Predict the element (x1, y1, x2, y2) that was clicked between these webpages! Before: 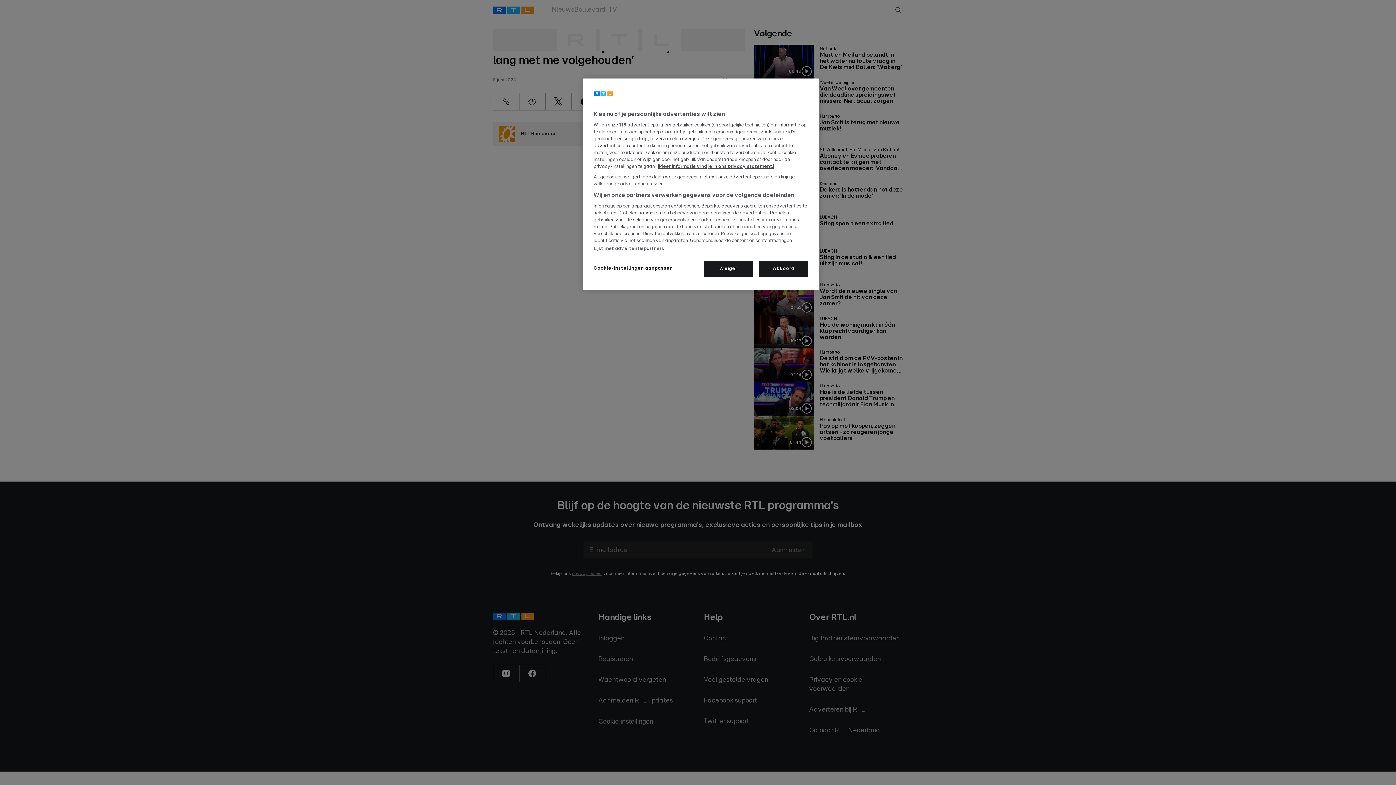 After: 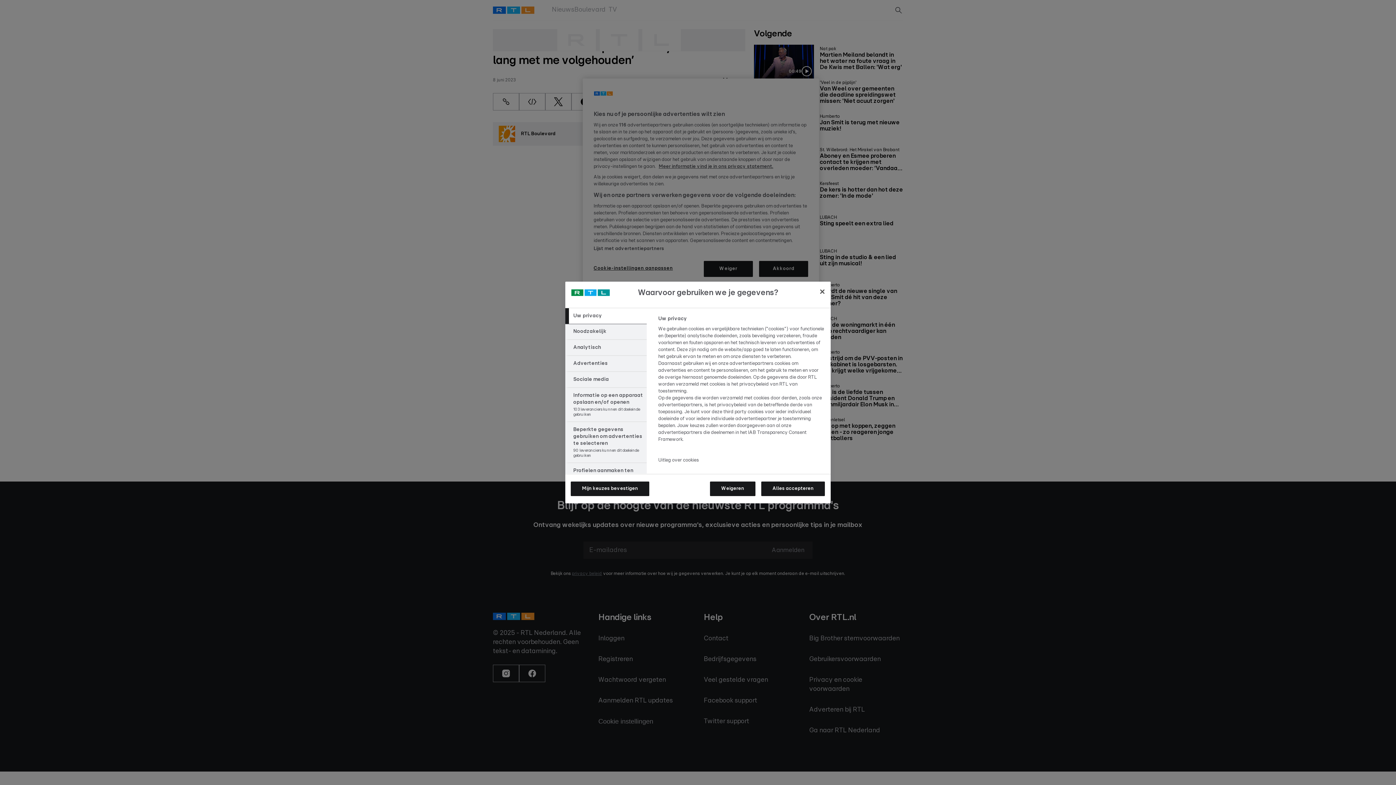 Action: bbox: (593, 261, 673, 276) label: Cookie-instellingen aanpassen